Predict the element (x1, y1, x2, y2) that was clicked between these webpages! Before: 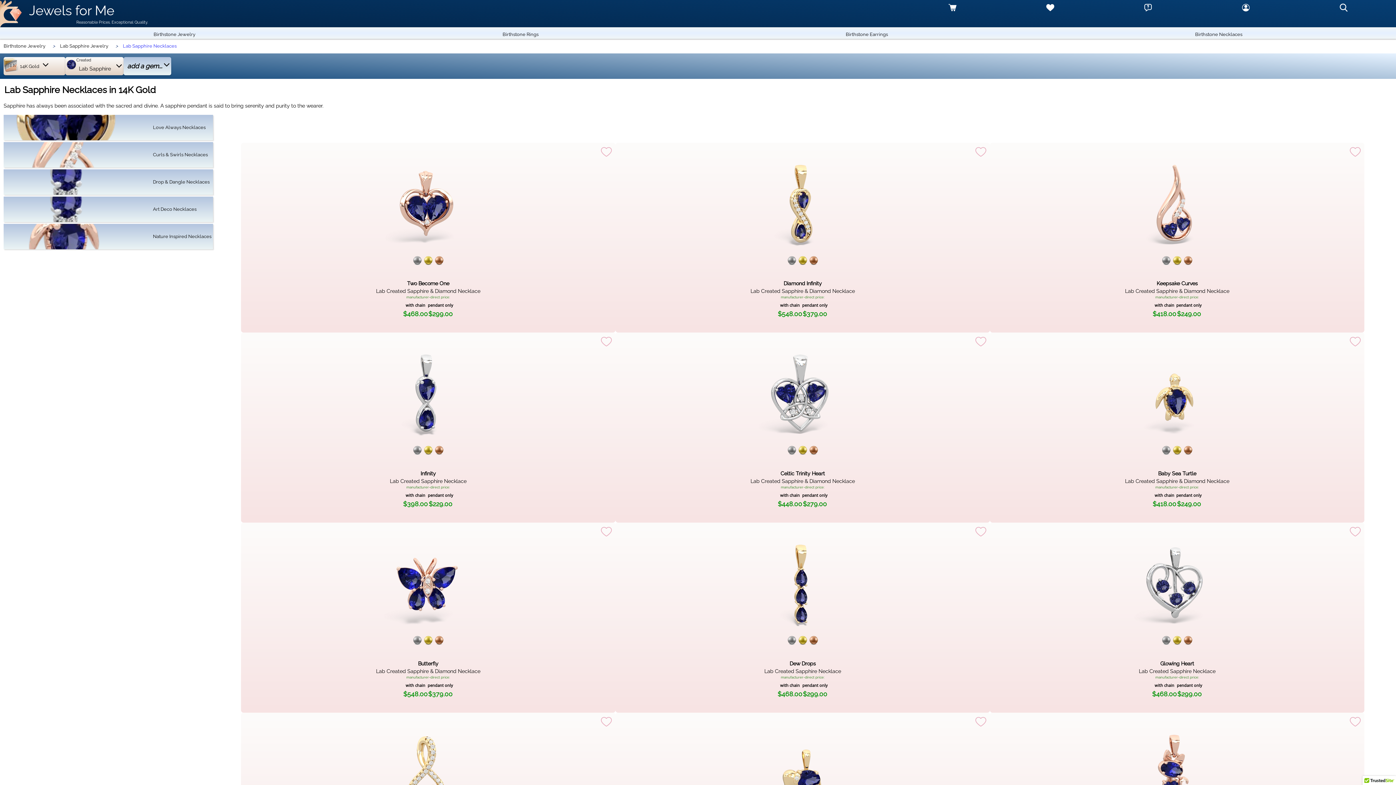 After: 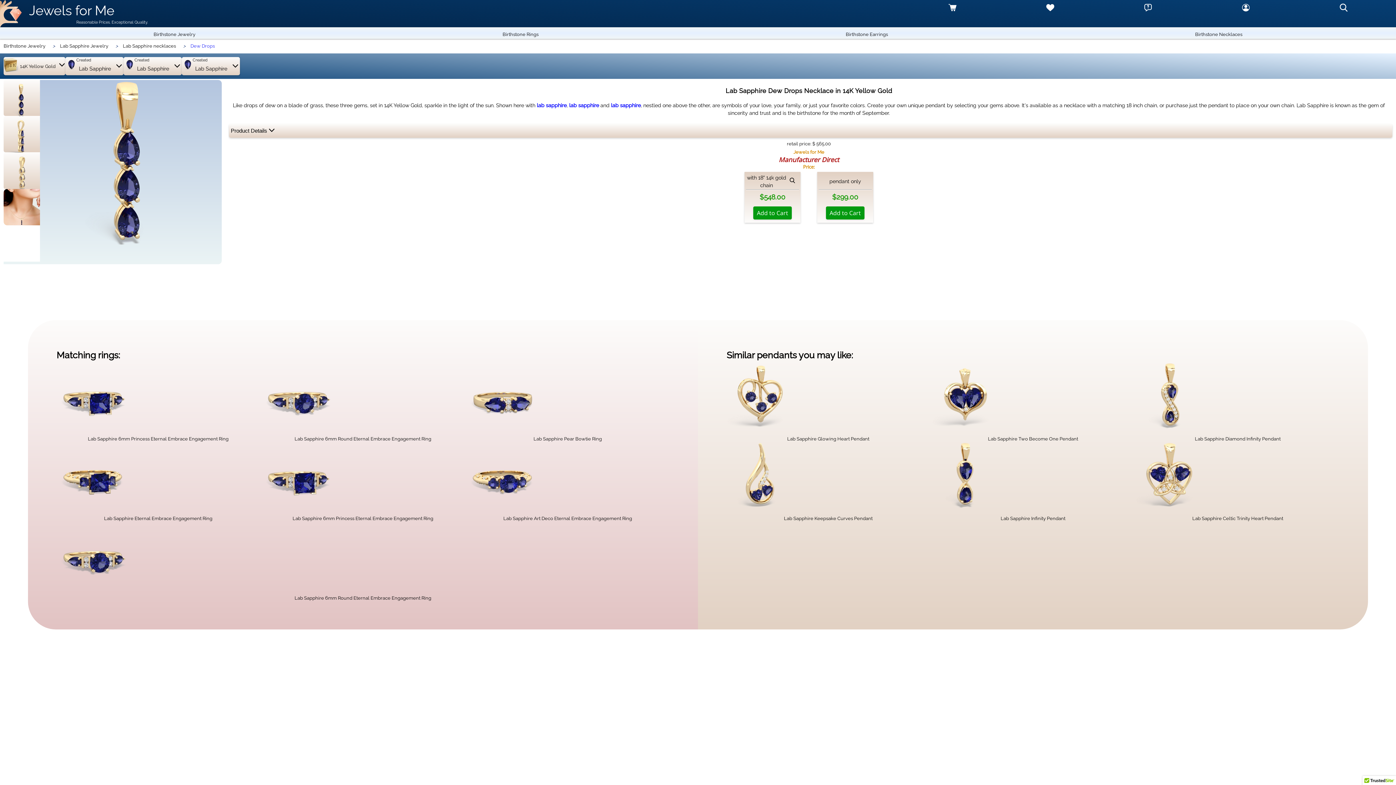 Action: bbox: (615, 544, 990, 634)